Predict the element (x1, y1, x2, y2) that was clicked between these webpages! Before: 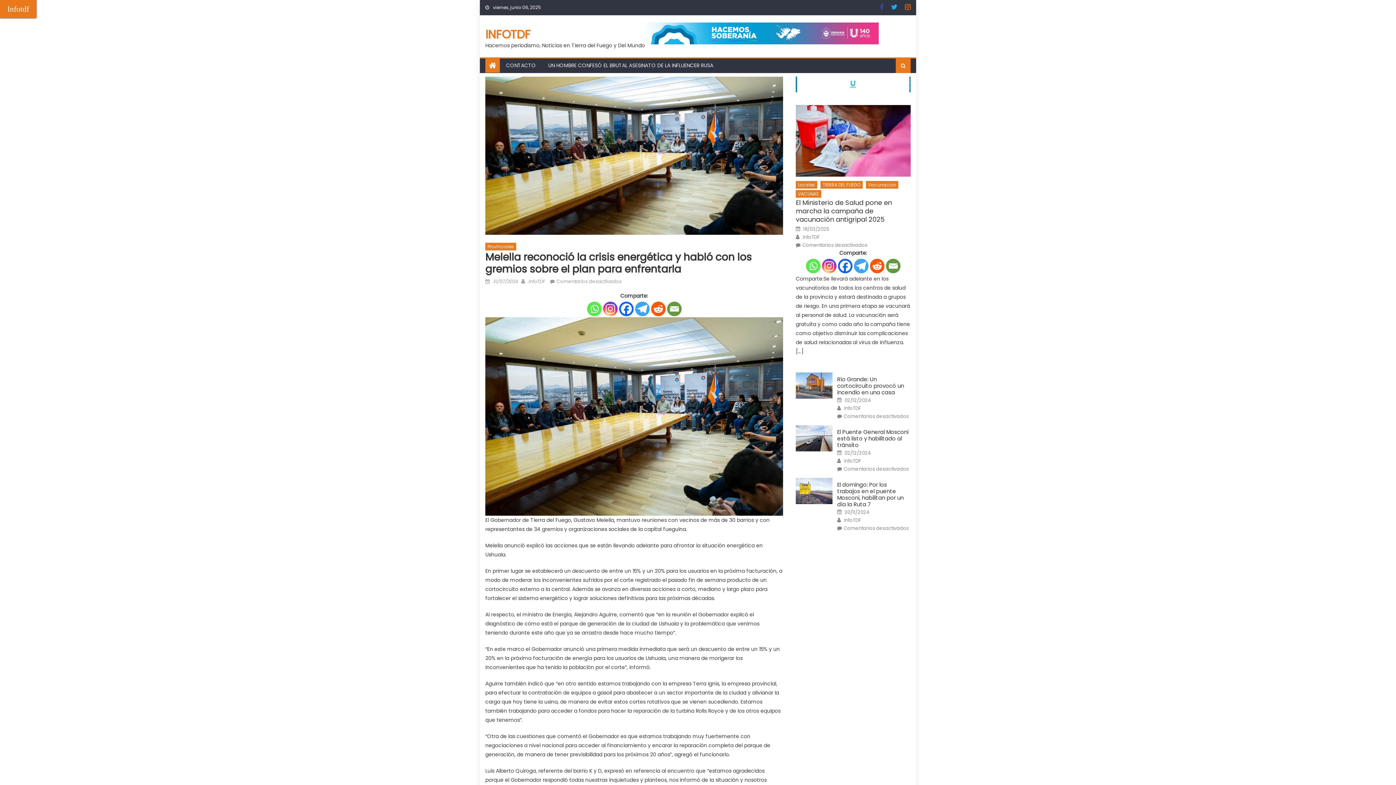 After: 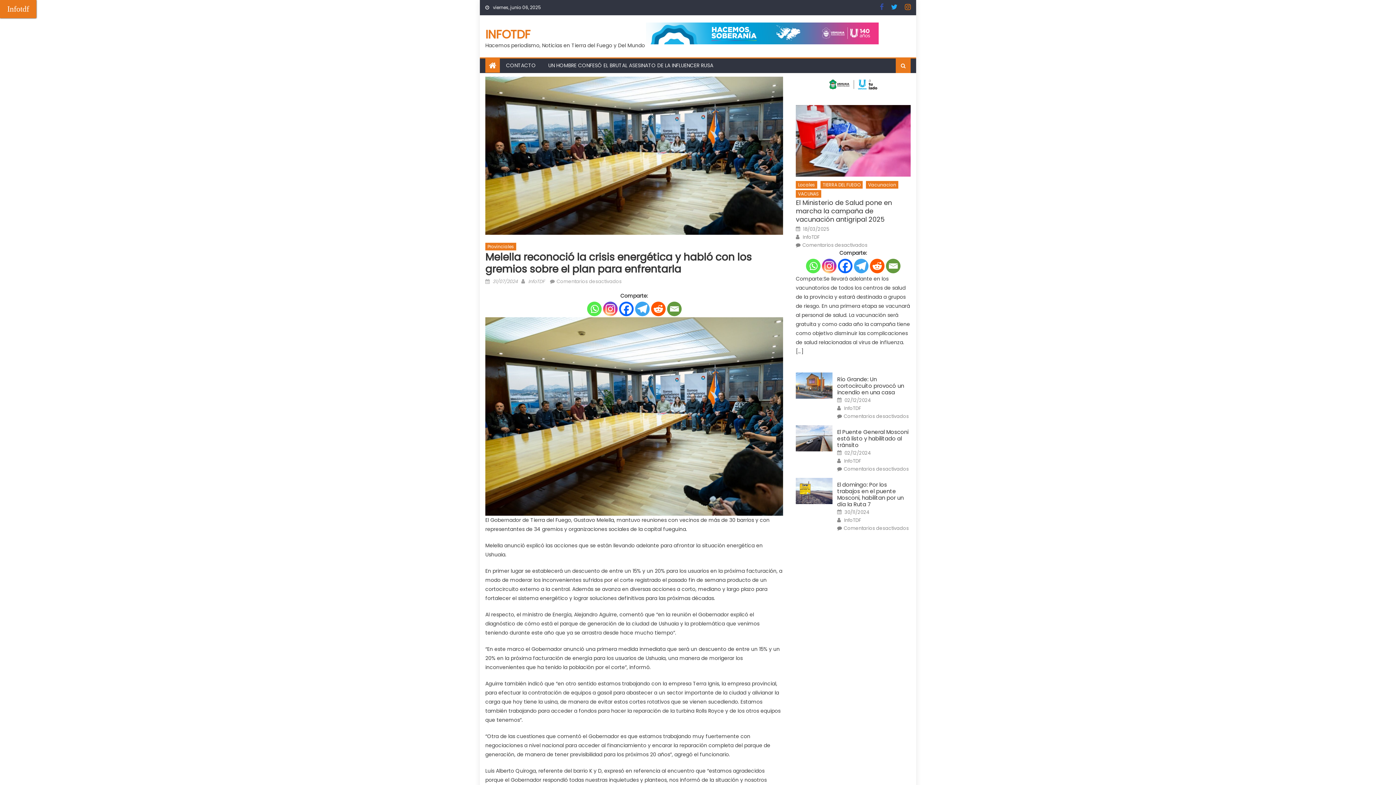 Action: label: Whatsapp bbox: (806, 258, 820, 273)